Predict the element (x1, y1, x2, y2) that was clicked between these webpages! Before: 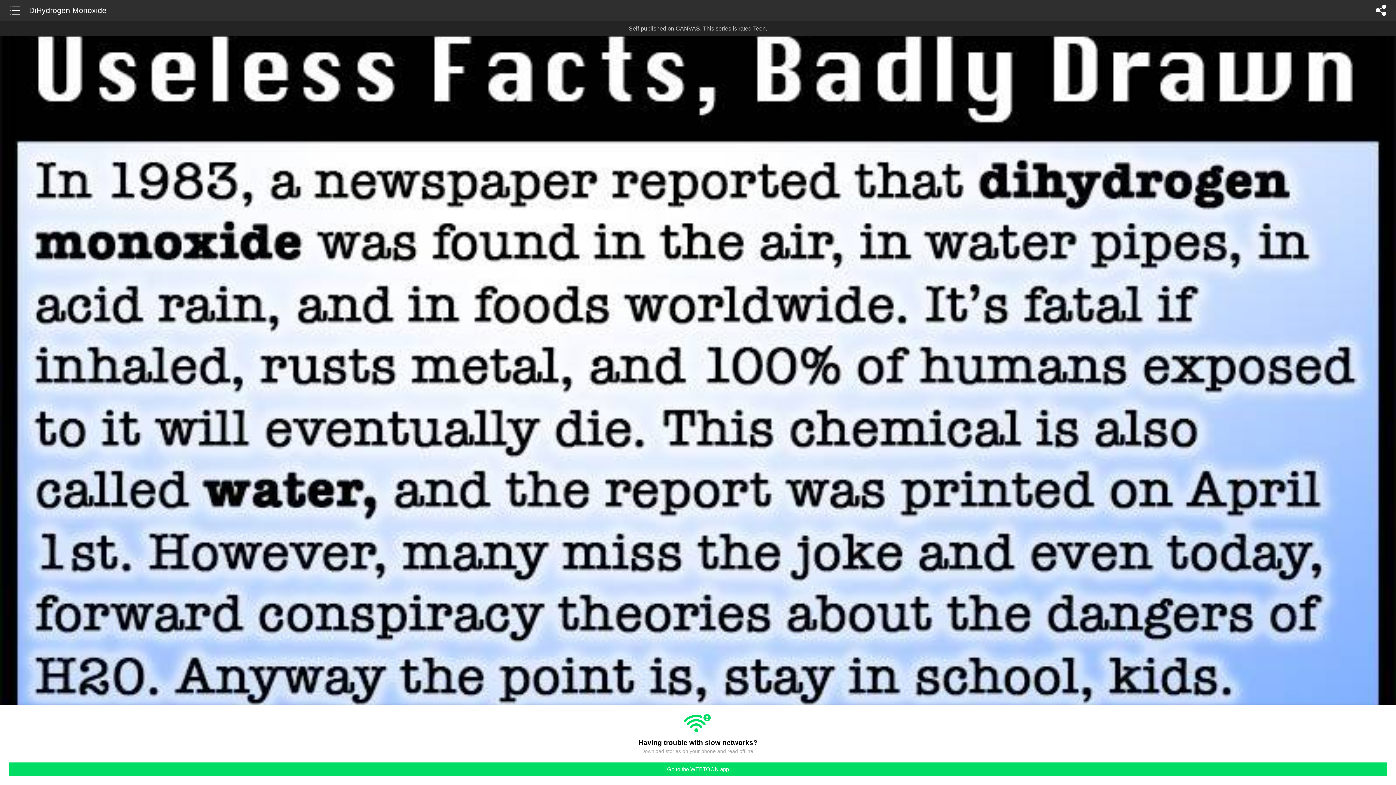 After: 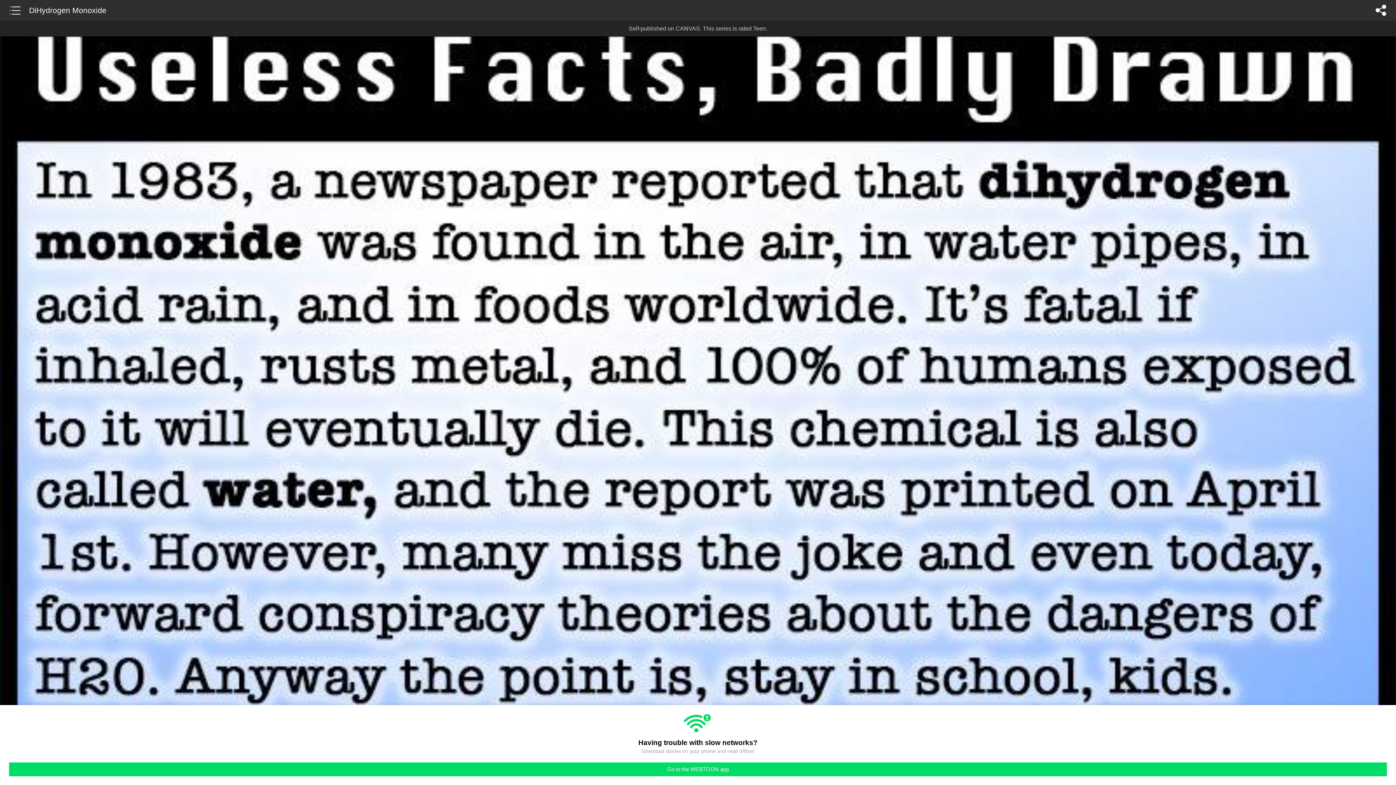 Action: bbox: (29, 0, 106, 20) label: DiHydrogen Monoxide